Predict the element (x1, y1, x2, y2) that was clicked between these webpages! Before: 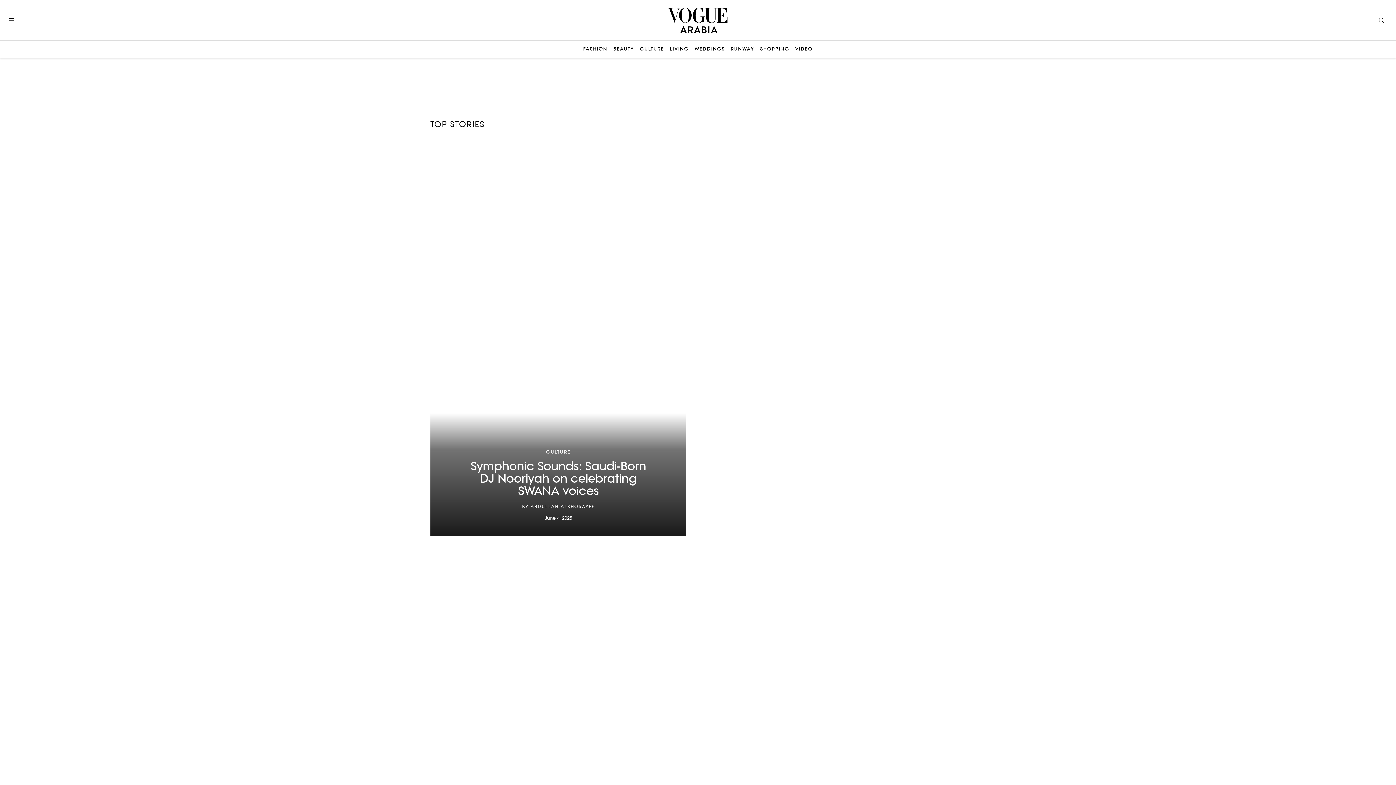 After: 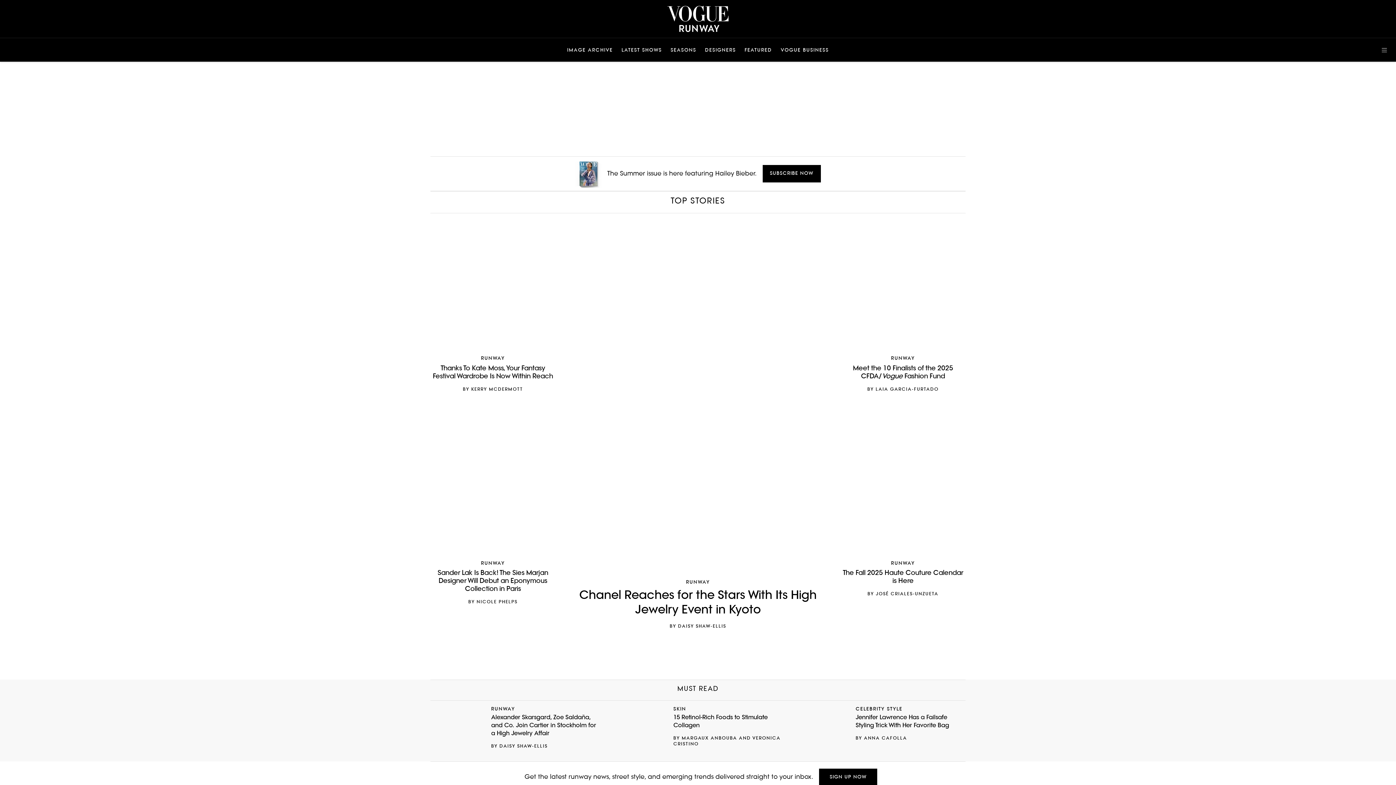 Action: label: RUNWAY bbox: (730, 46, 754, 52)